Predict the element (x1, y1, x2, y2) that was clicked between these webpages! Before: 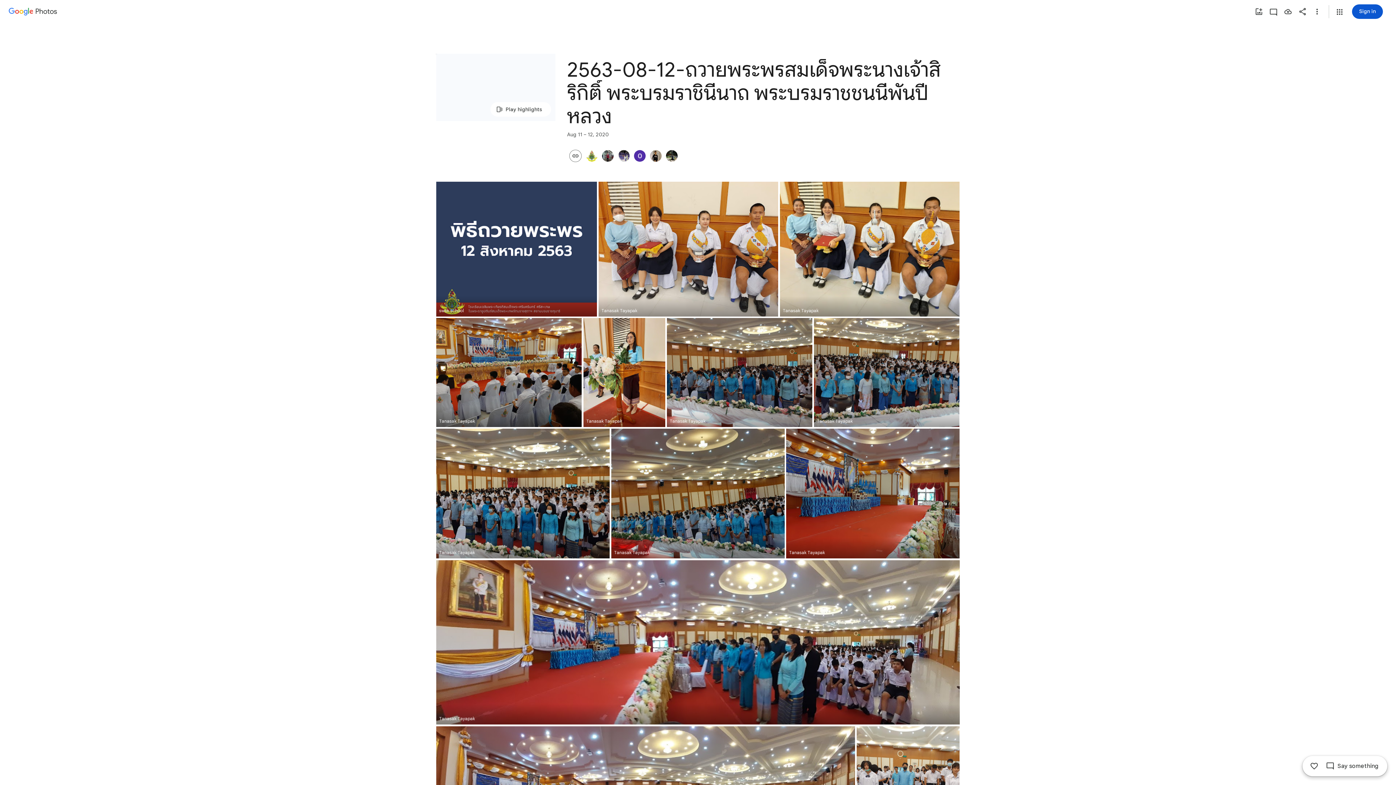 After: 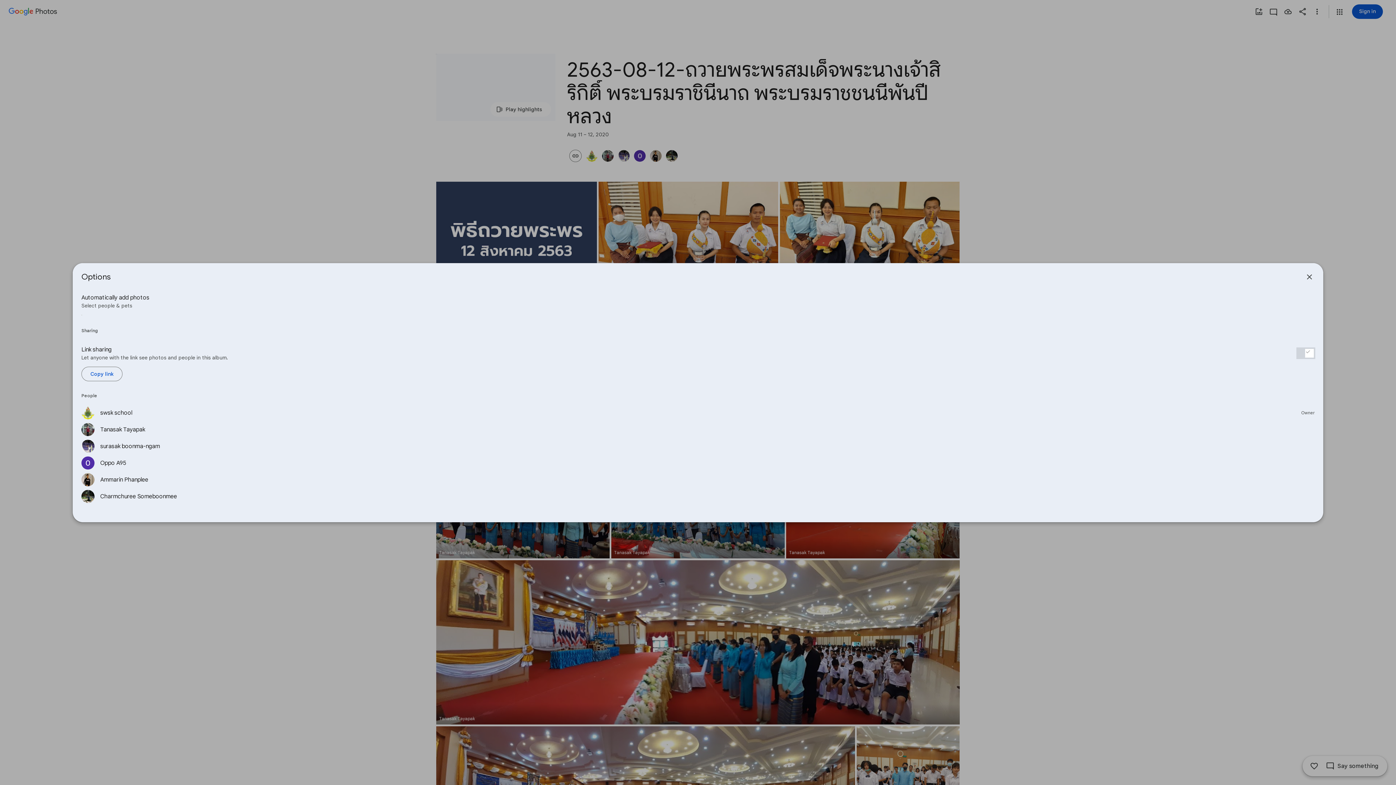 Action: bbox: (616, 150, 632, 161)